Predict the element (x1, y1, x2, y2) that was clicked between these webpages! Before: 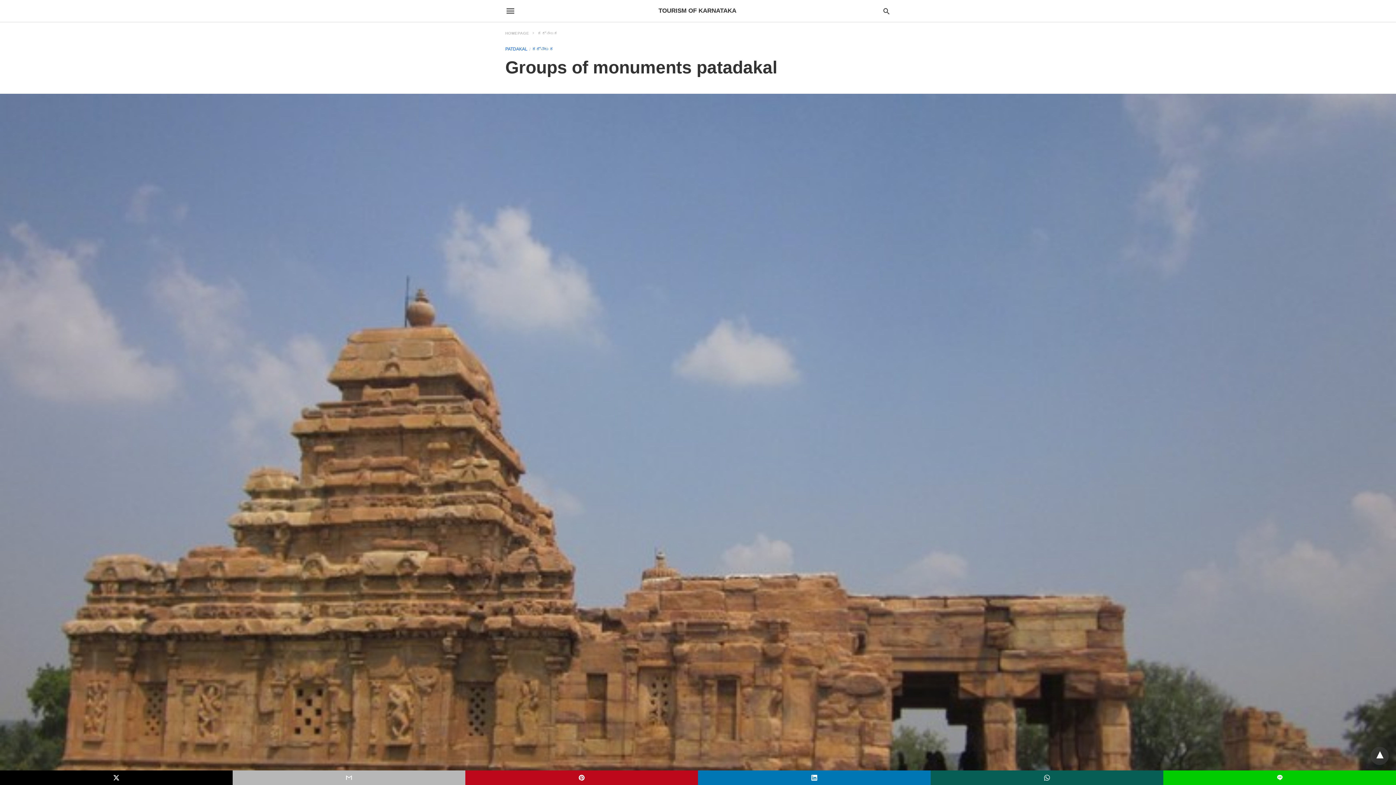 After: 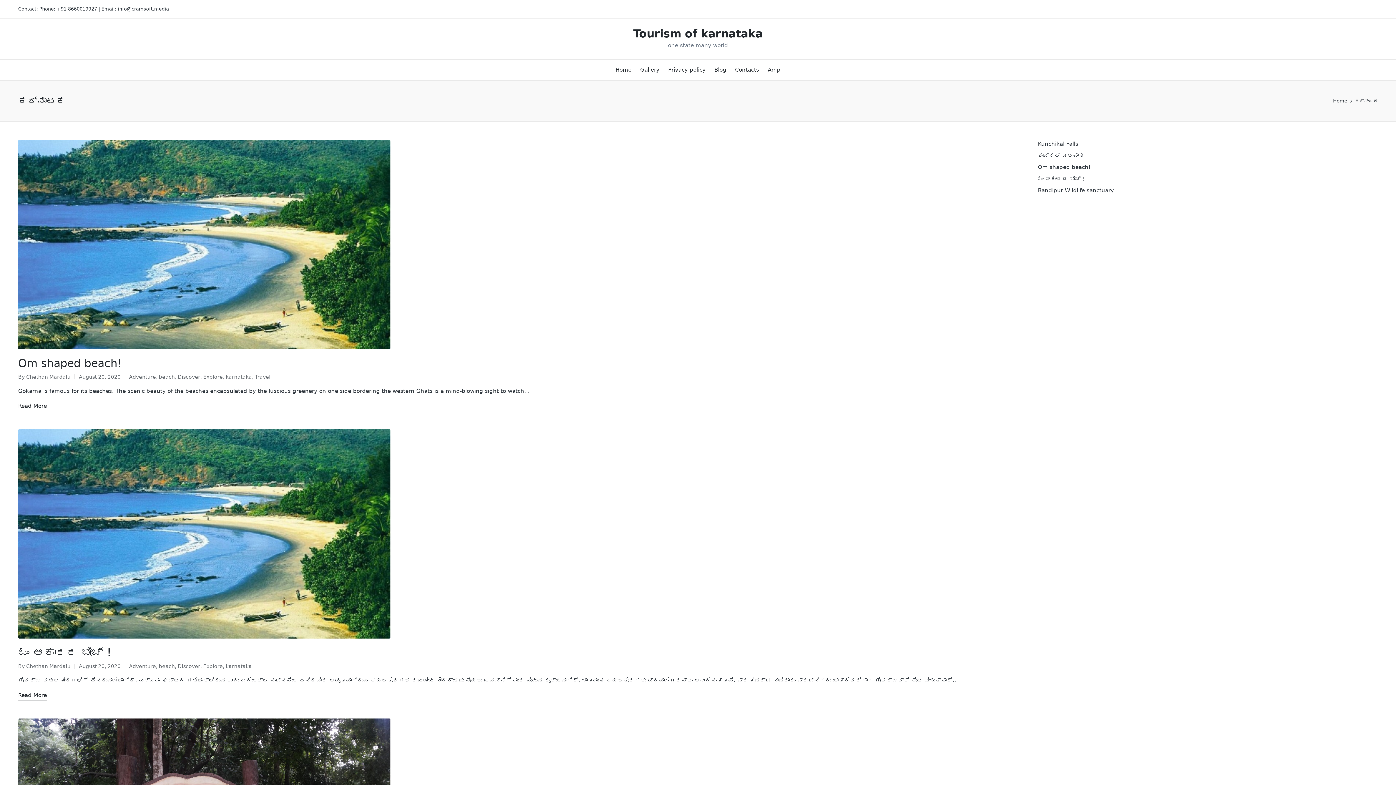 Action: bbox: (537, 31, 558, 35) label: ಕರ್ನಾಟಕ